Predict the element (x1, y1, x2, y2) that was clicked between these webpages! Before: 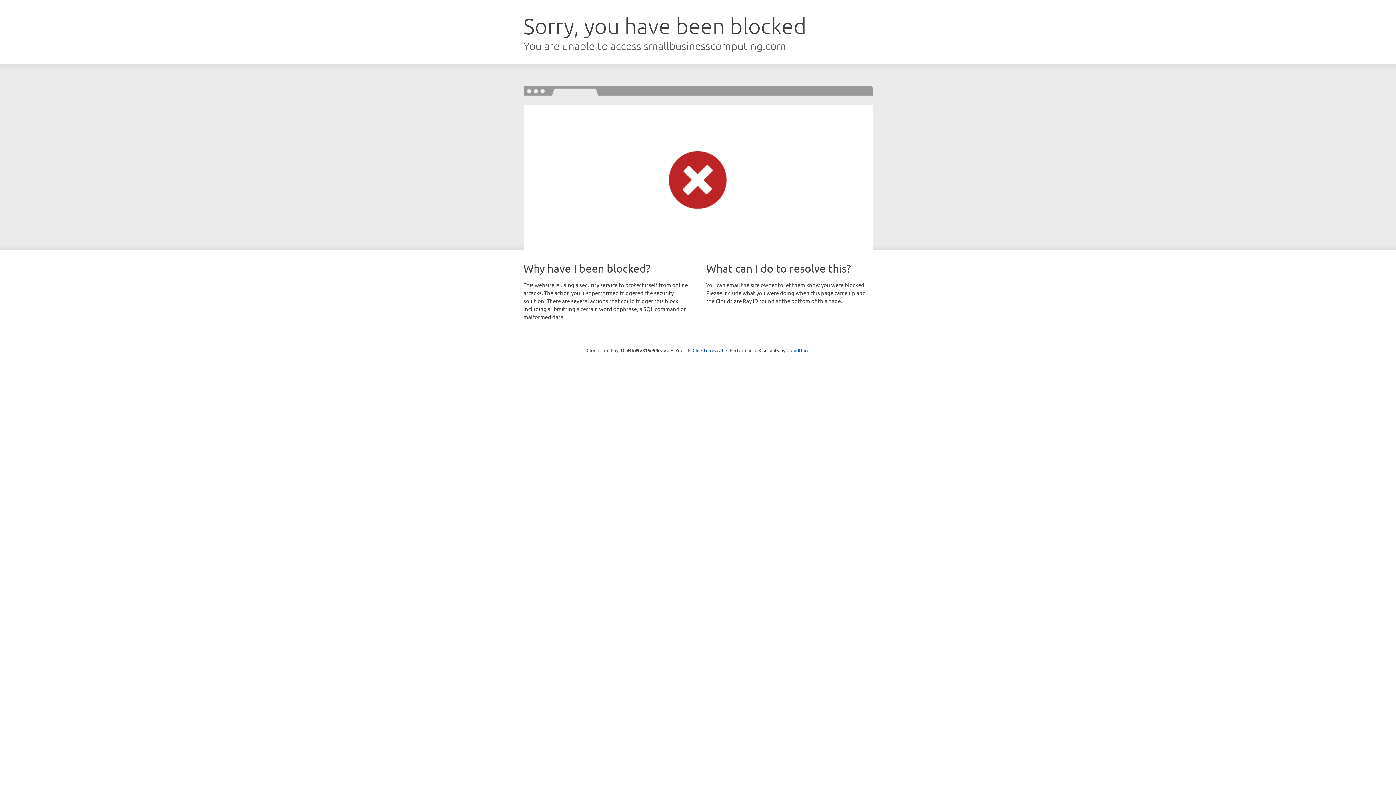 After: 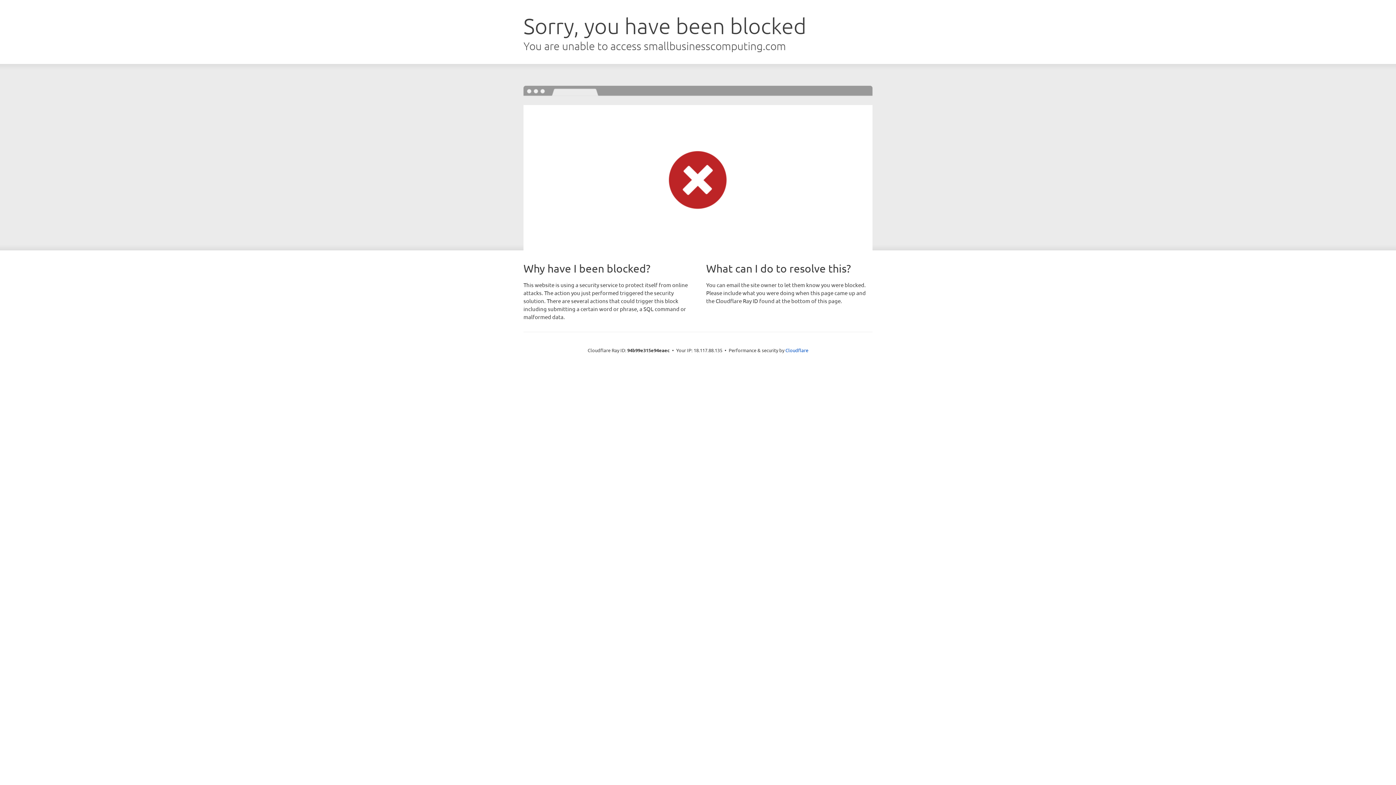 Action: label: Click to reveal bbox: (692, 346, 723, 353)